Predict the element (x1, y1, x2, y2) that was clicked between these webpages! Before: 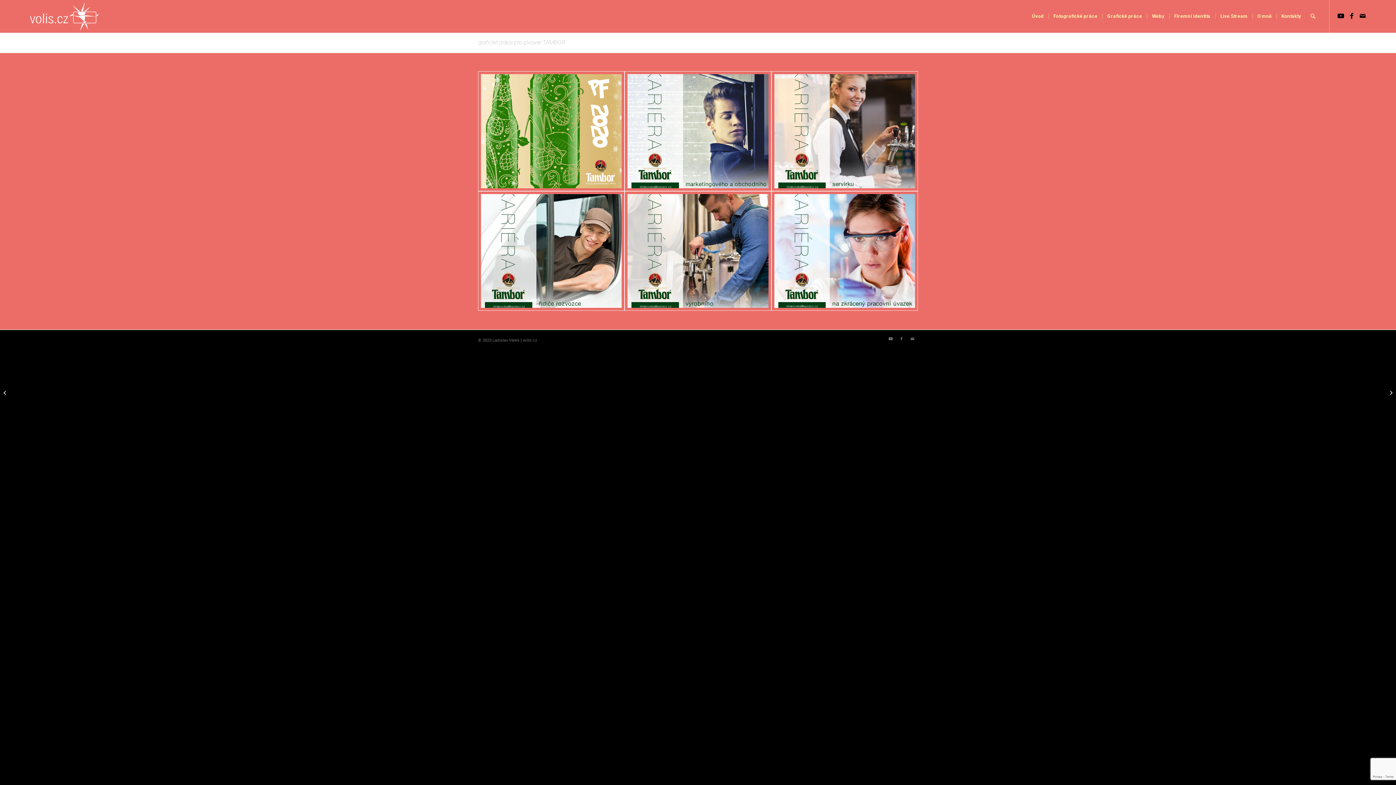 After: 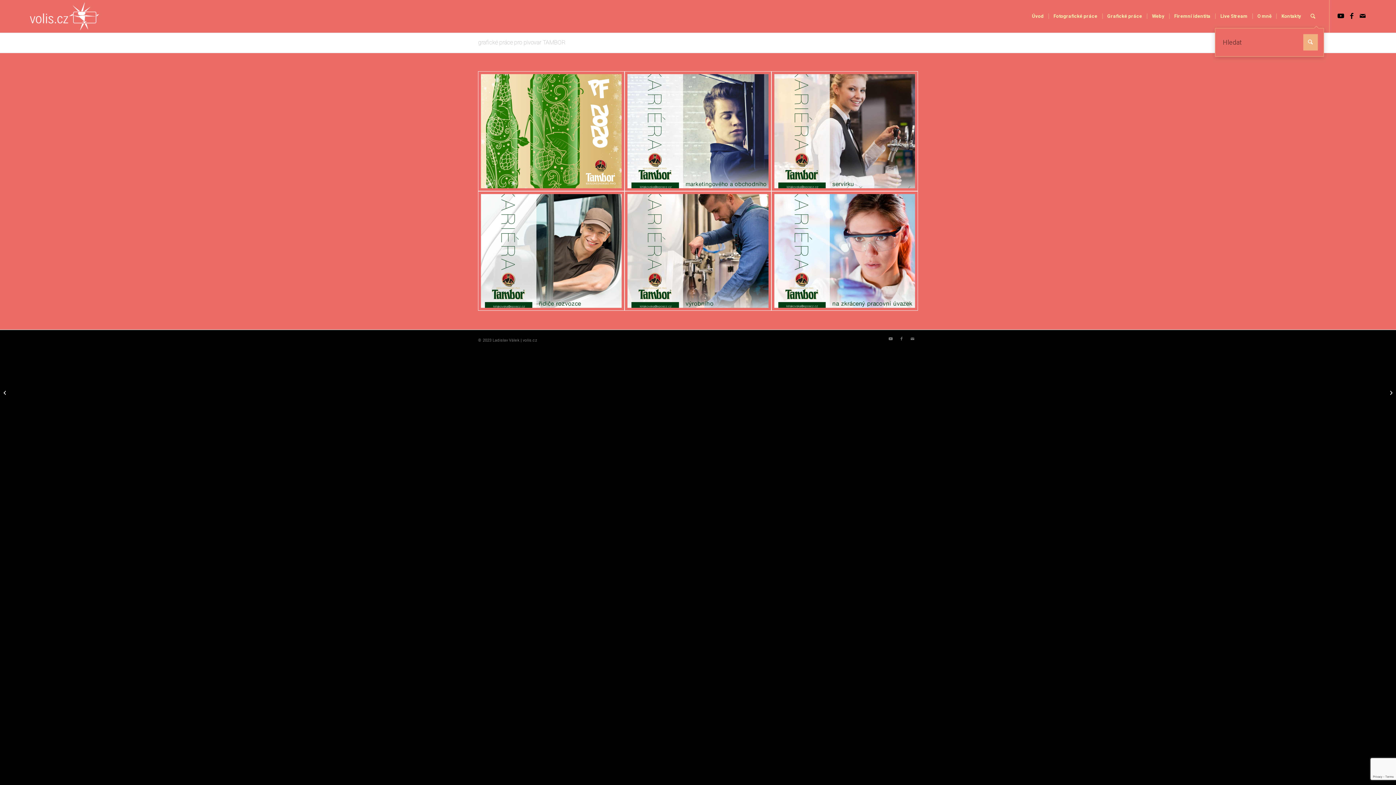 Action: label: Hledat bbox: (1306, 0, 1320, 32)